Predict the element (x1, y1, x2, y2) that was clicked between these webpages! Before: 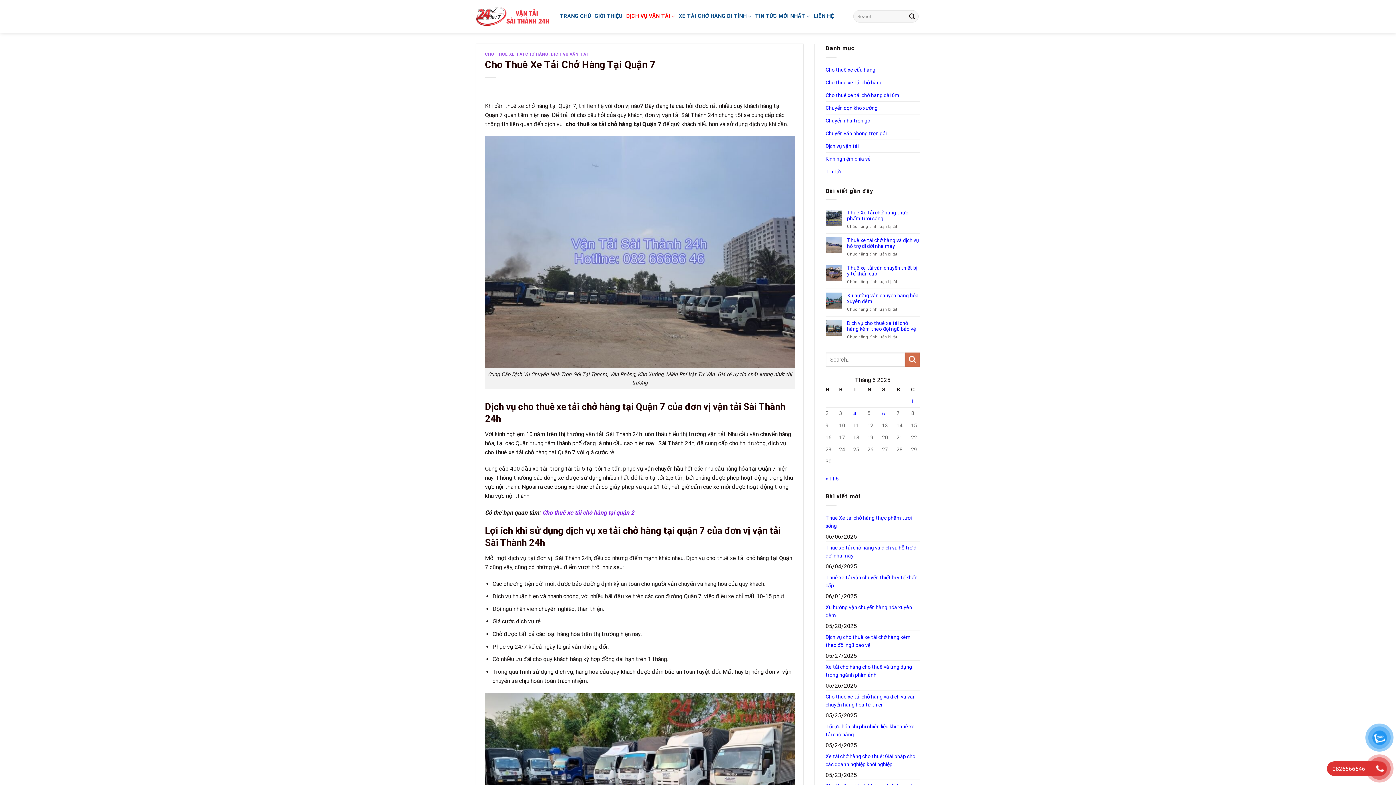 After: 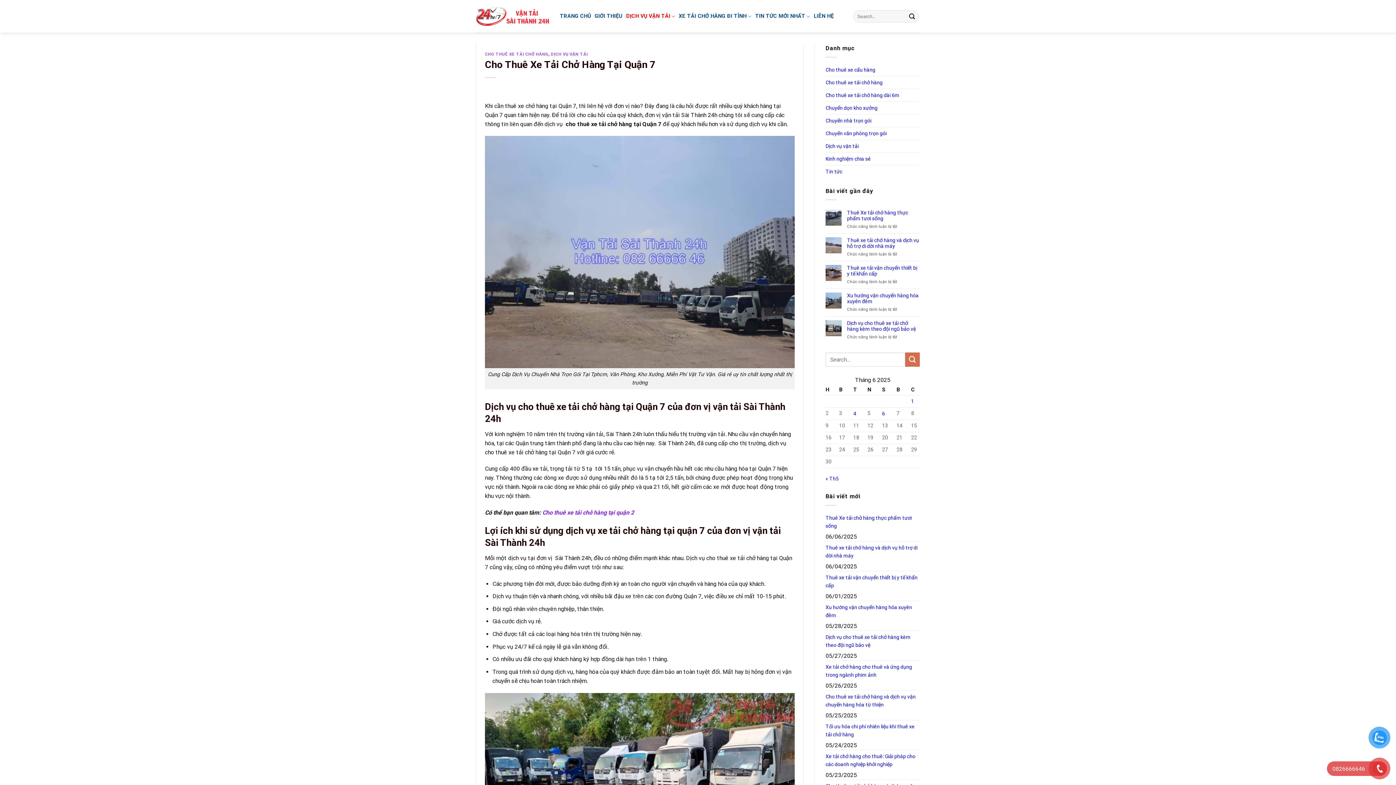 Action: label: 0826666646 bbox: (1327, 761, 1385, 776)